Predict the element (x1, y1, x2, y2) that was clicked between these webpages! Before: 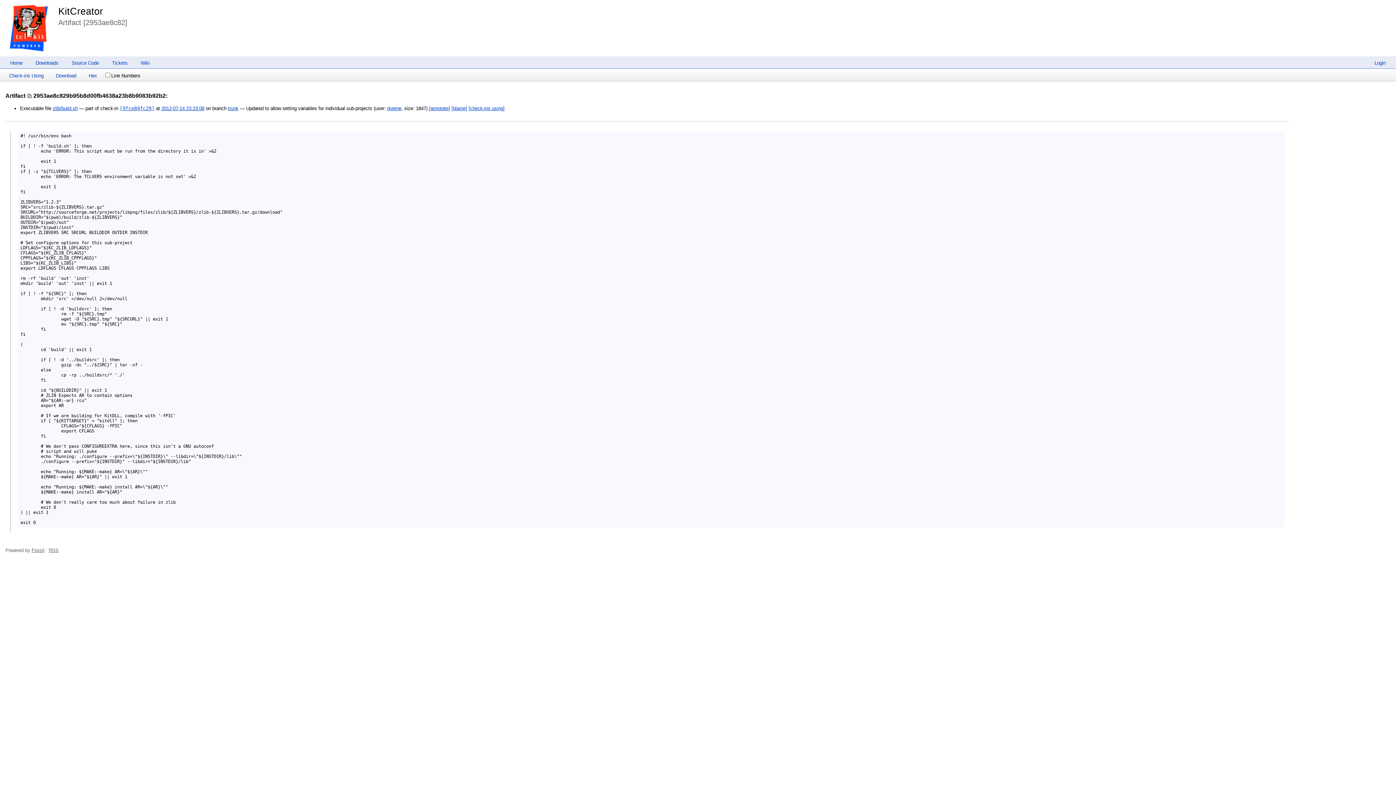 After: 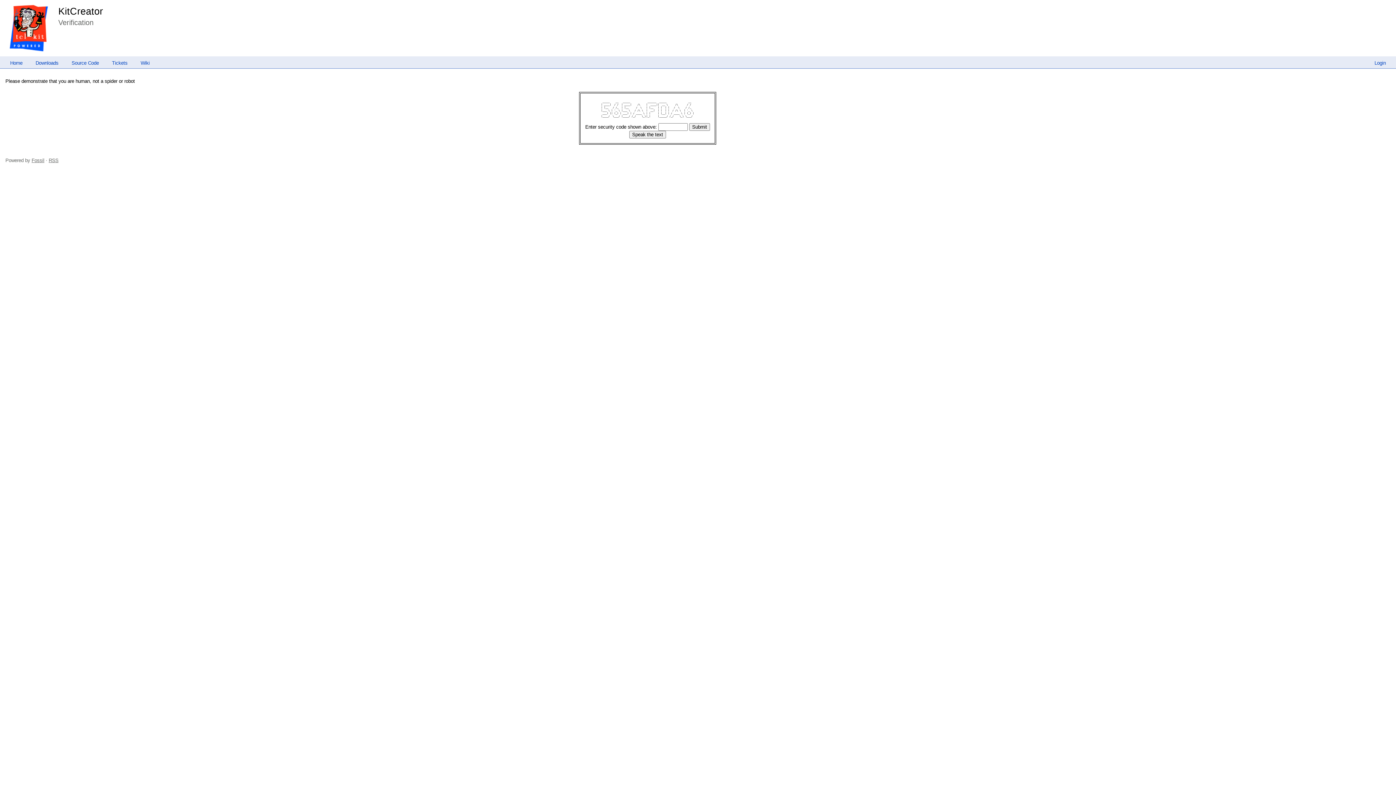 Action: bbox: (429, 105, 450, 111) label: [annotate]